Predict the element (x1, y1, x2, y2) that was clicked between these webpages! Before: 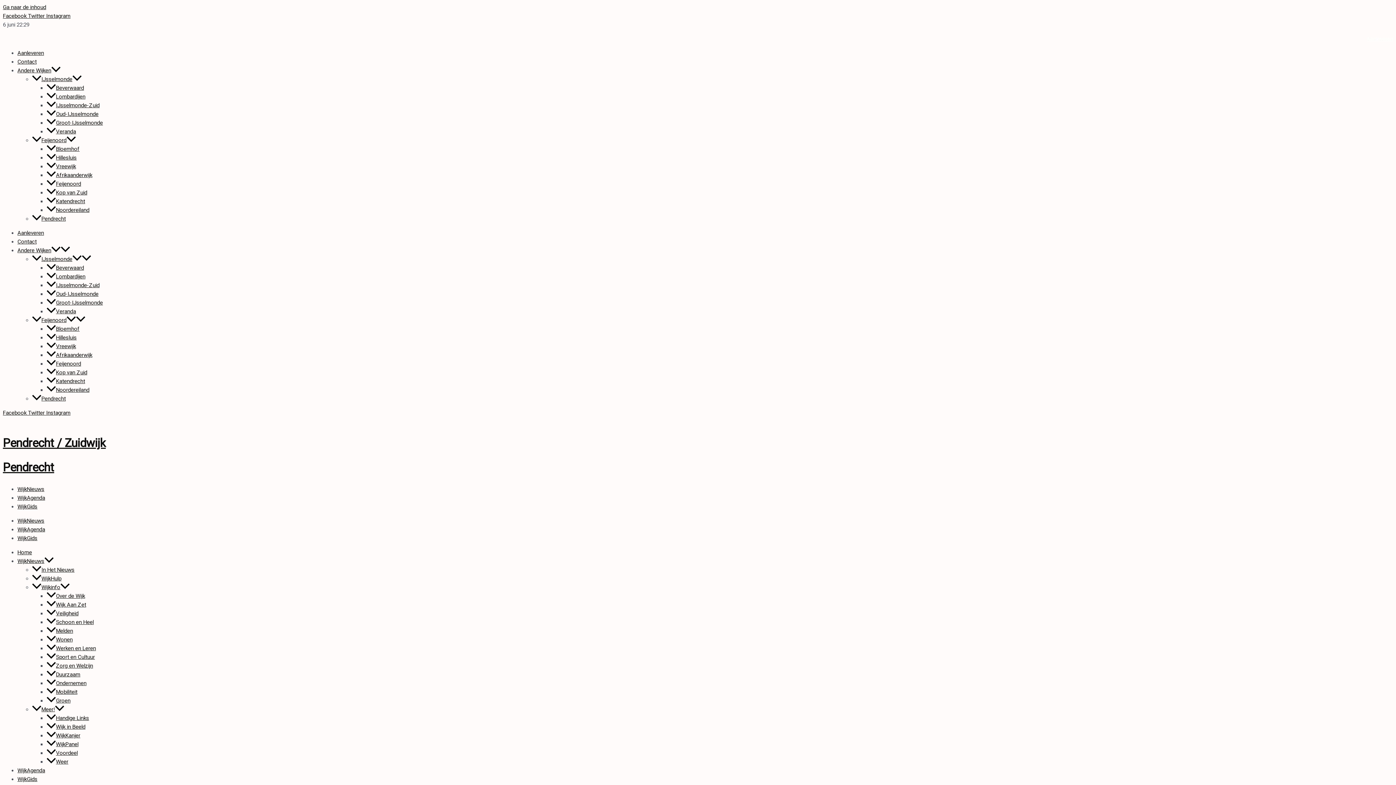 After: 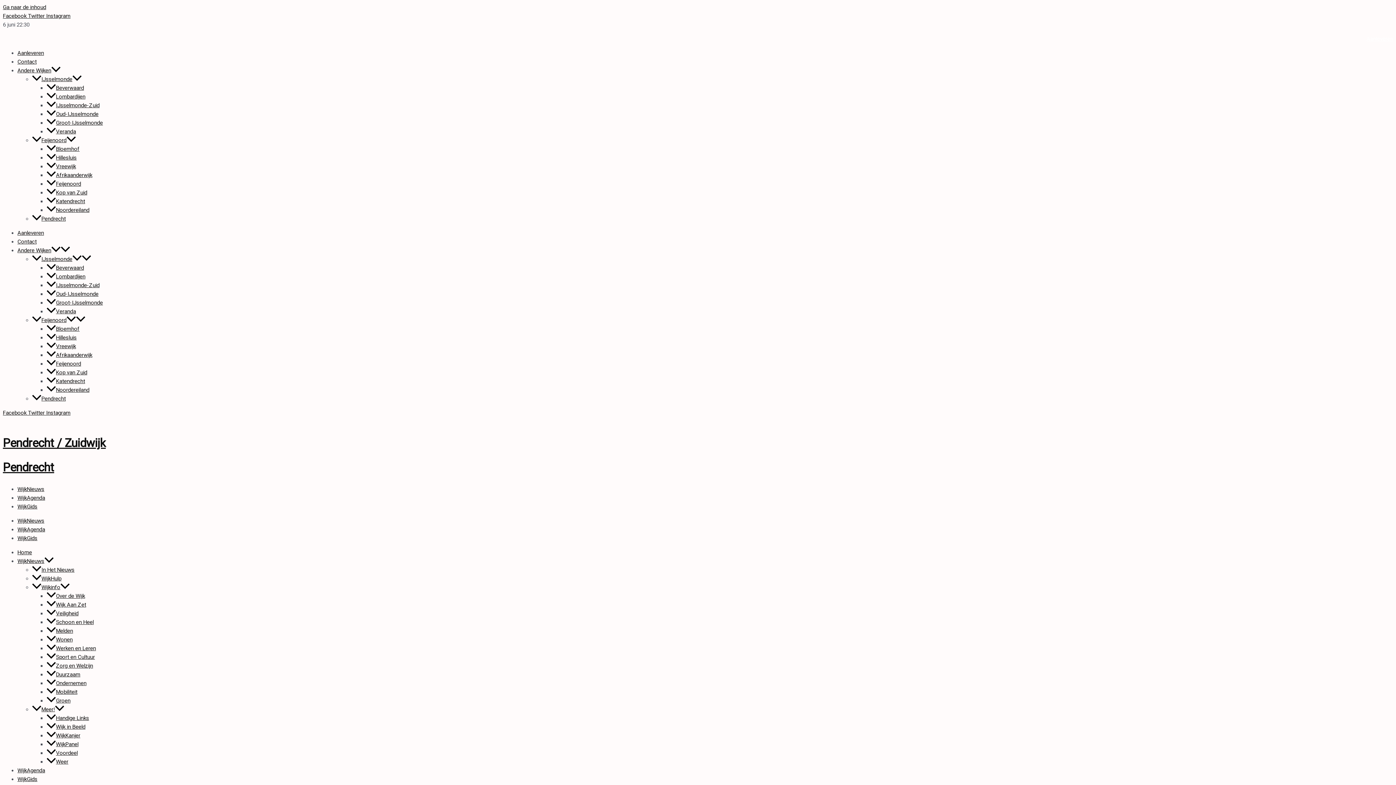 Action: bbox: (46, 723, 85, 730) label: Wijk in Beeld